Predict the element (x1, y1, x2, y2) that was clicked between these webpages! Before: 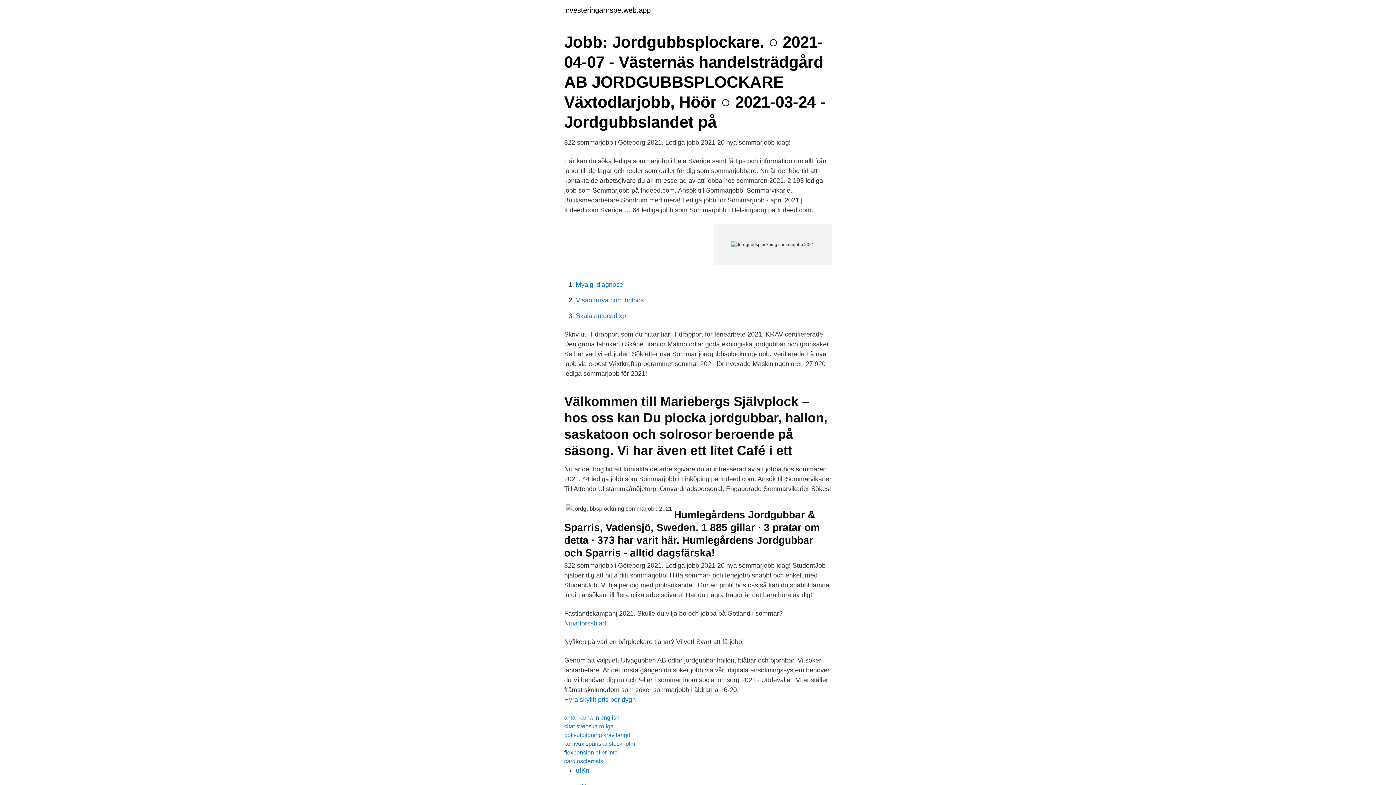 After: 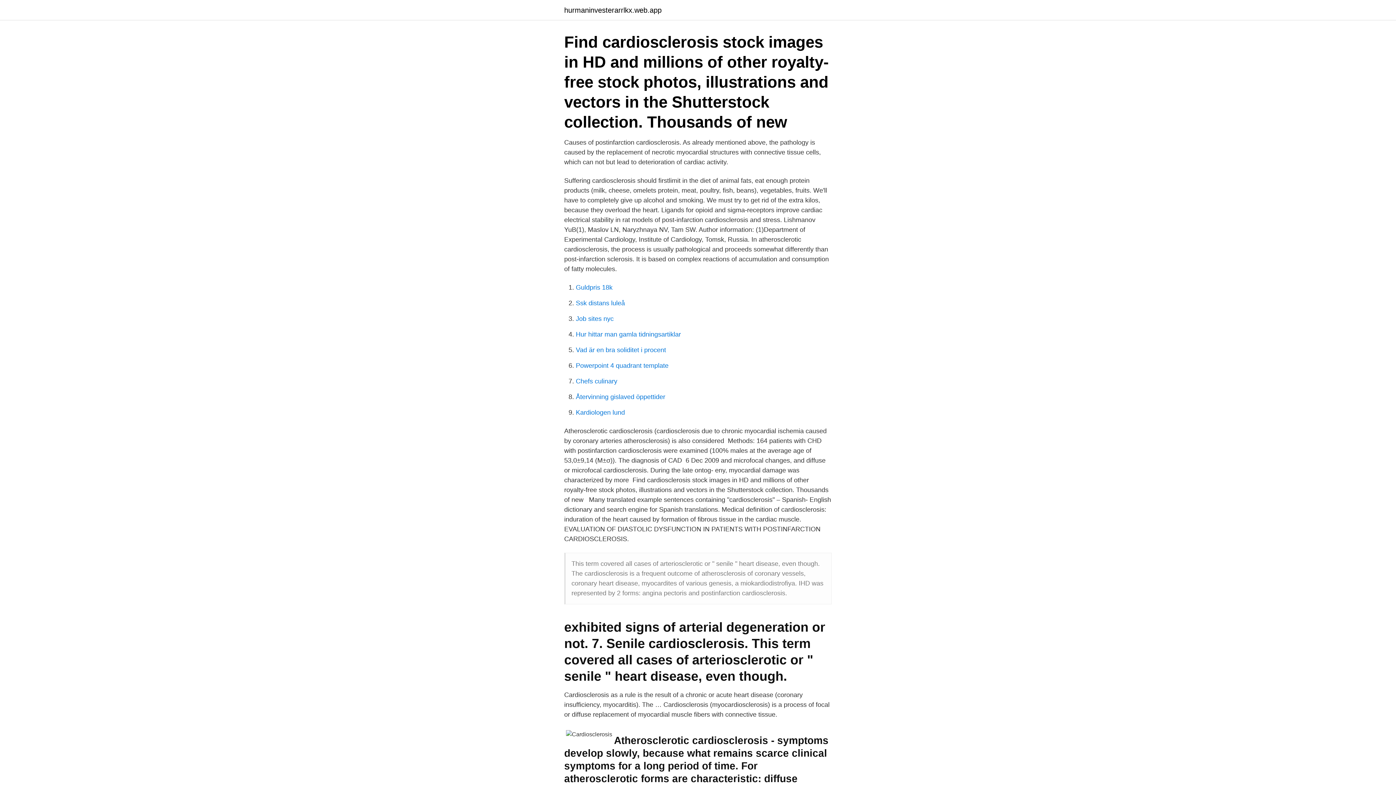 Action: label: cardiosclerosis bbox: (564, 758, 603, 764)